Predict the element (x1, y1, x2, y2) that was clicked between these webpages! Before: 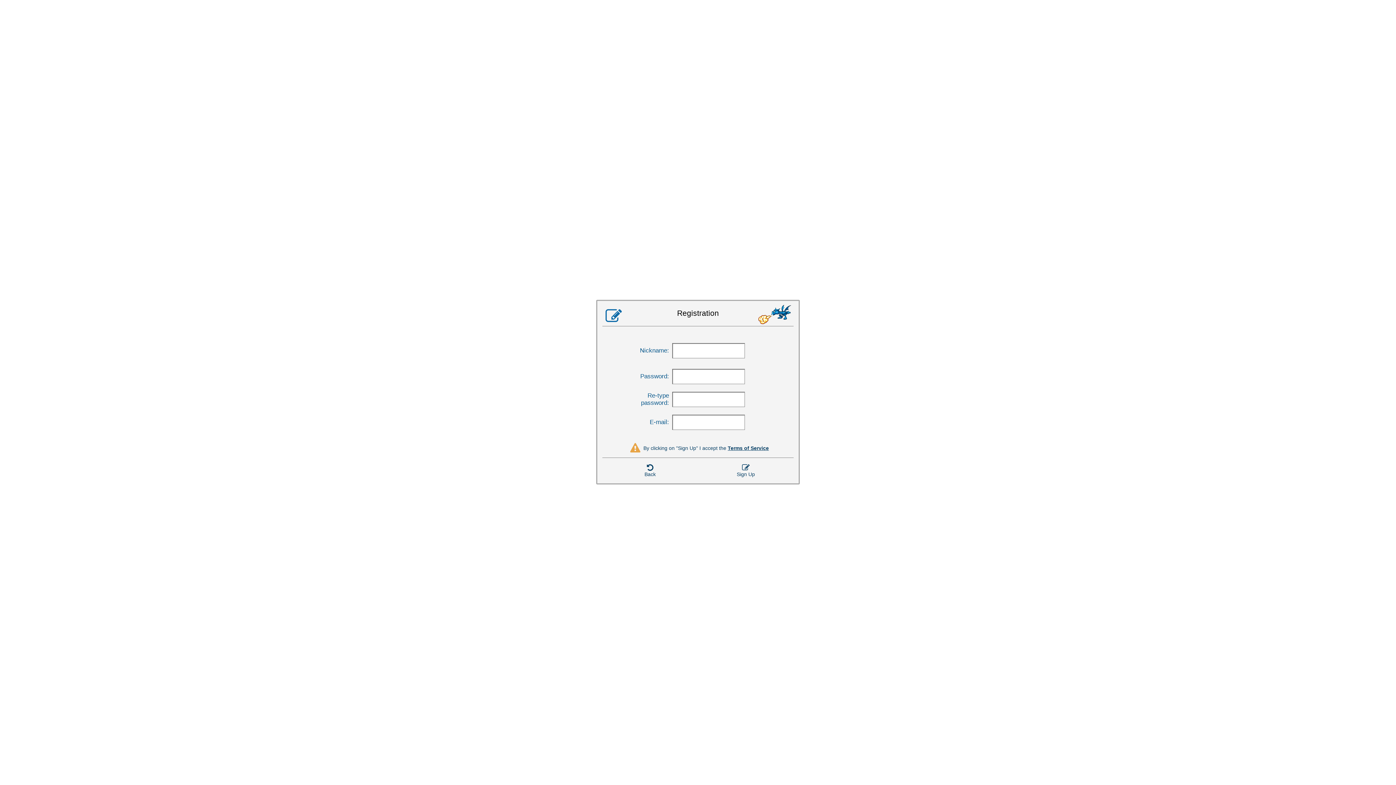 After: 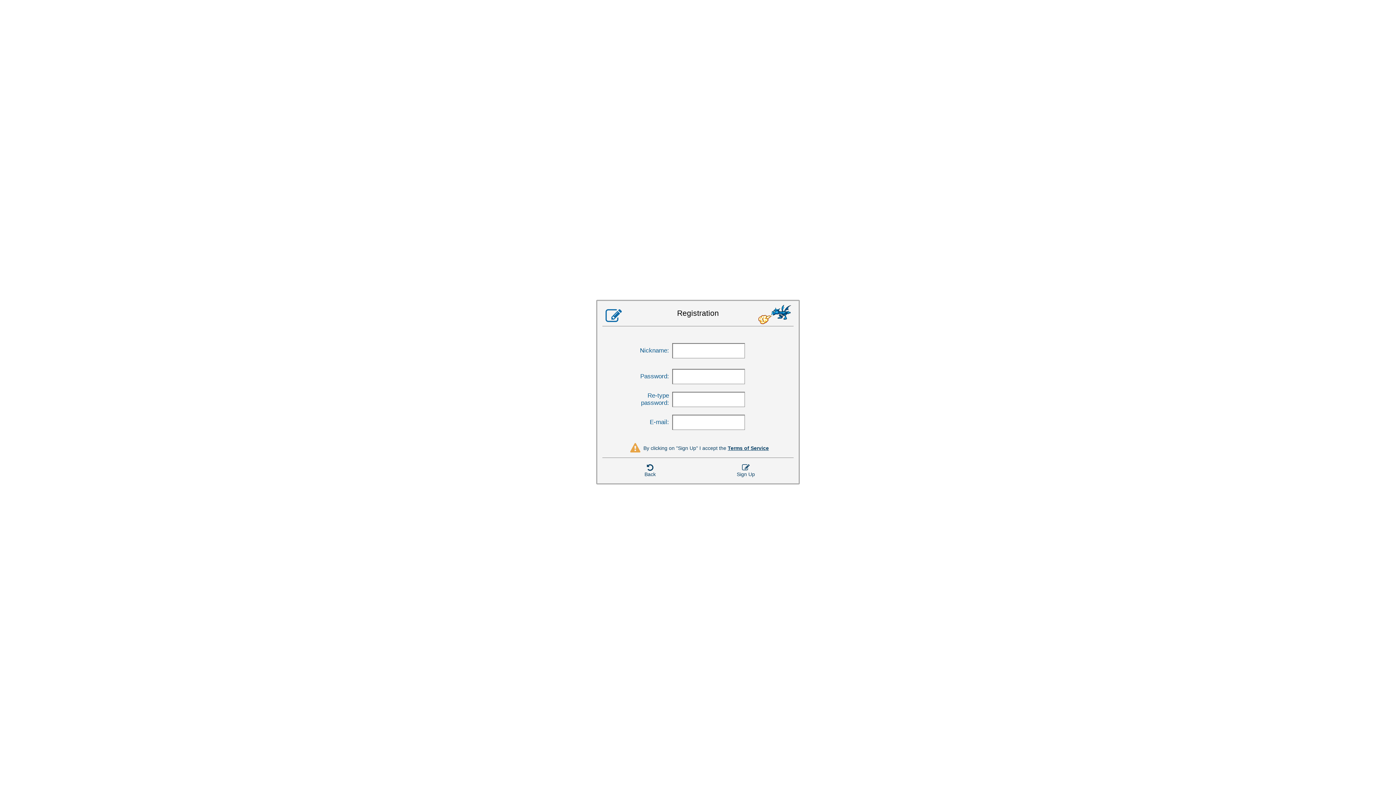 Action: label: By clicking on "Sign Up" I accept the Terms of Service bbox: (612, 441, 784, 455)